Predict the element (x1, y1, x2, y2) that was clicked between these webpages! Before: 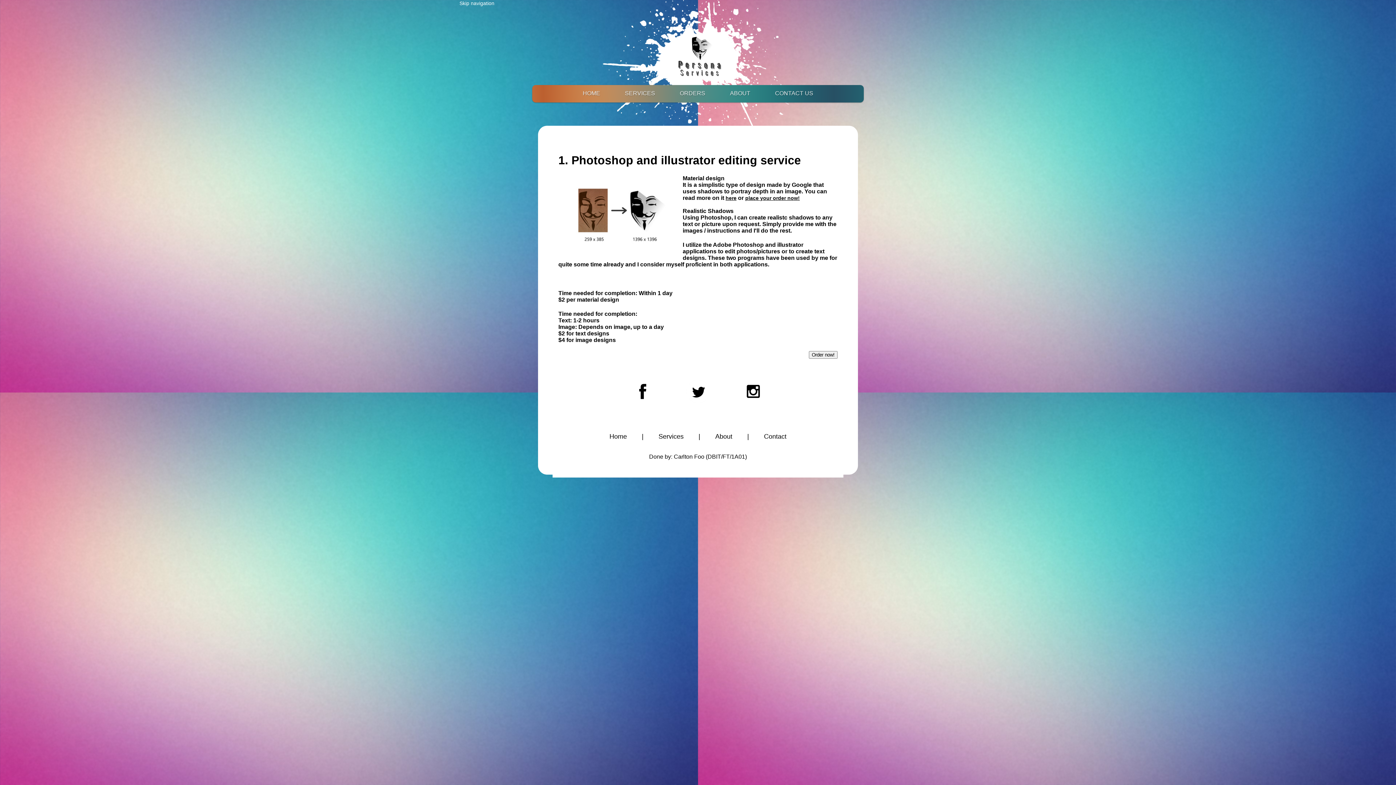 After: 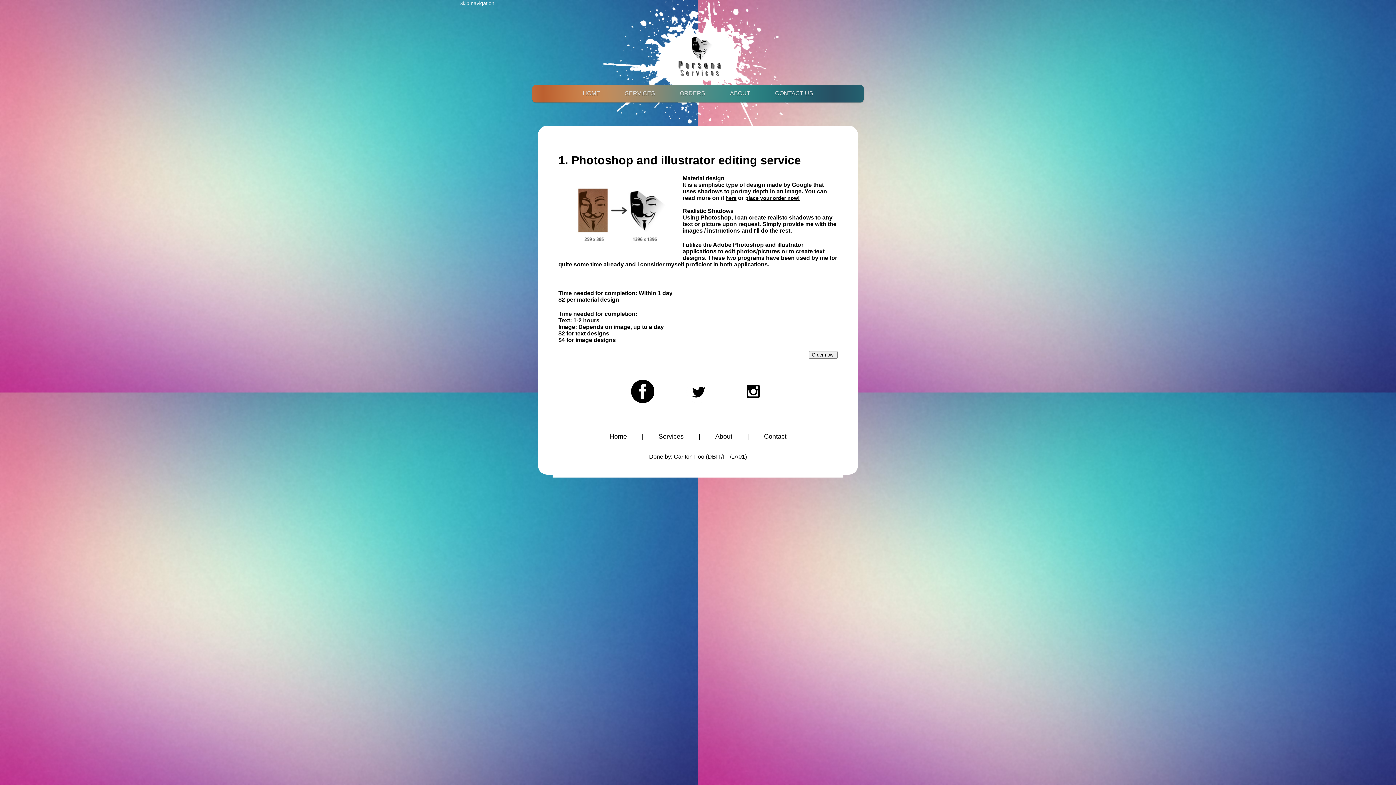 Action: bbox: (616, 413, 669, 419)